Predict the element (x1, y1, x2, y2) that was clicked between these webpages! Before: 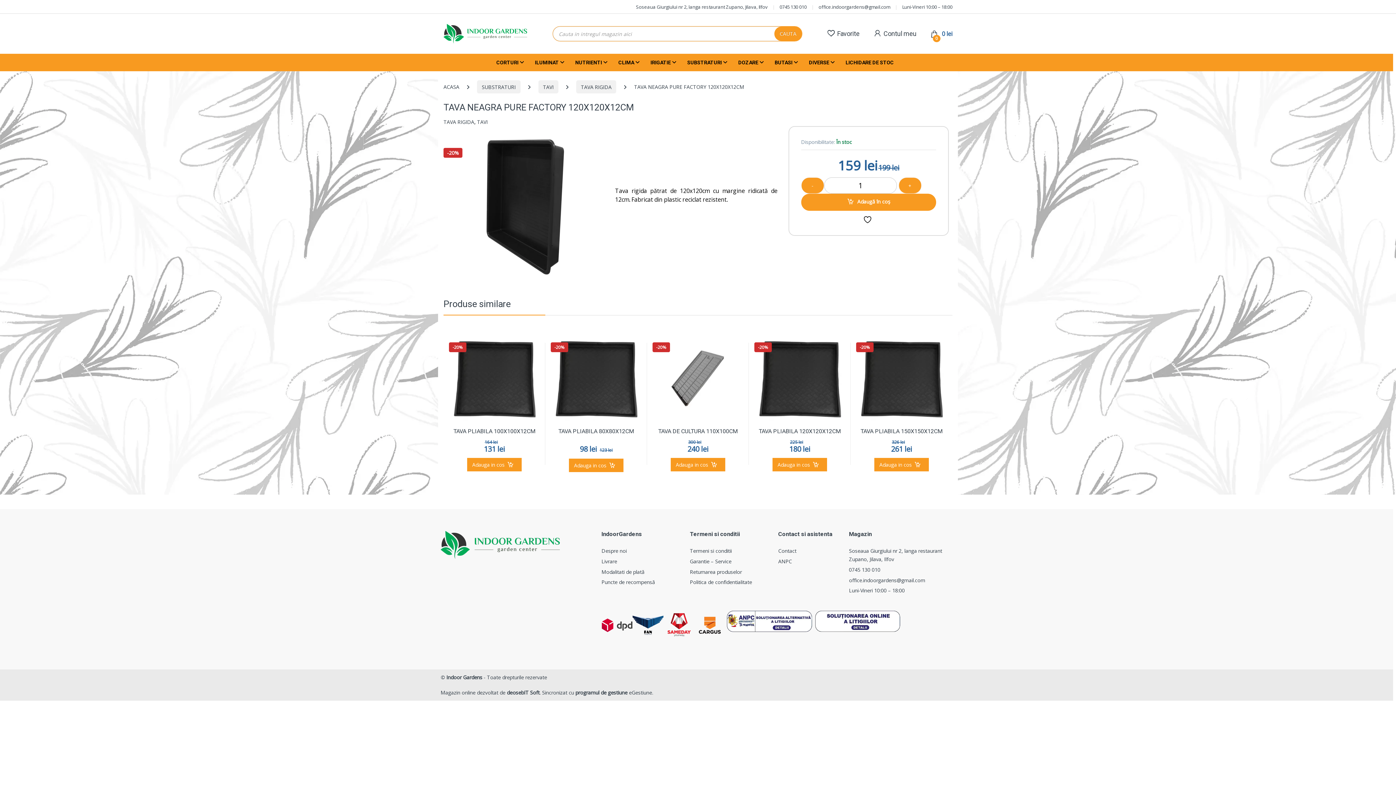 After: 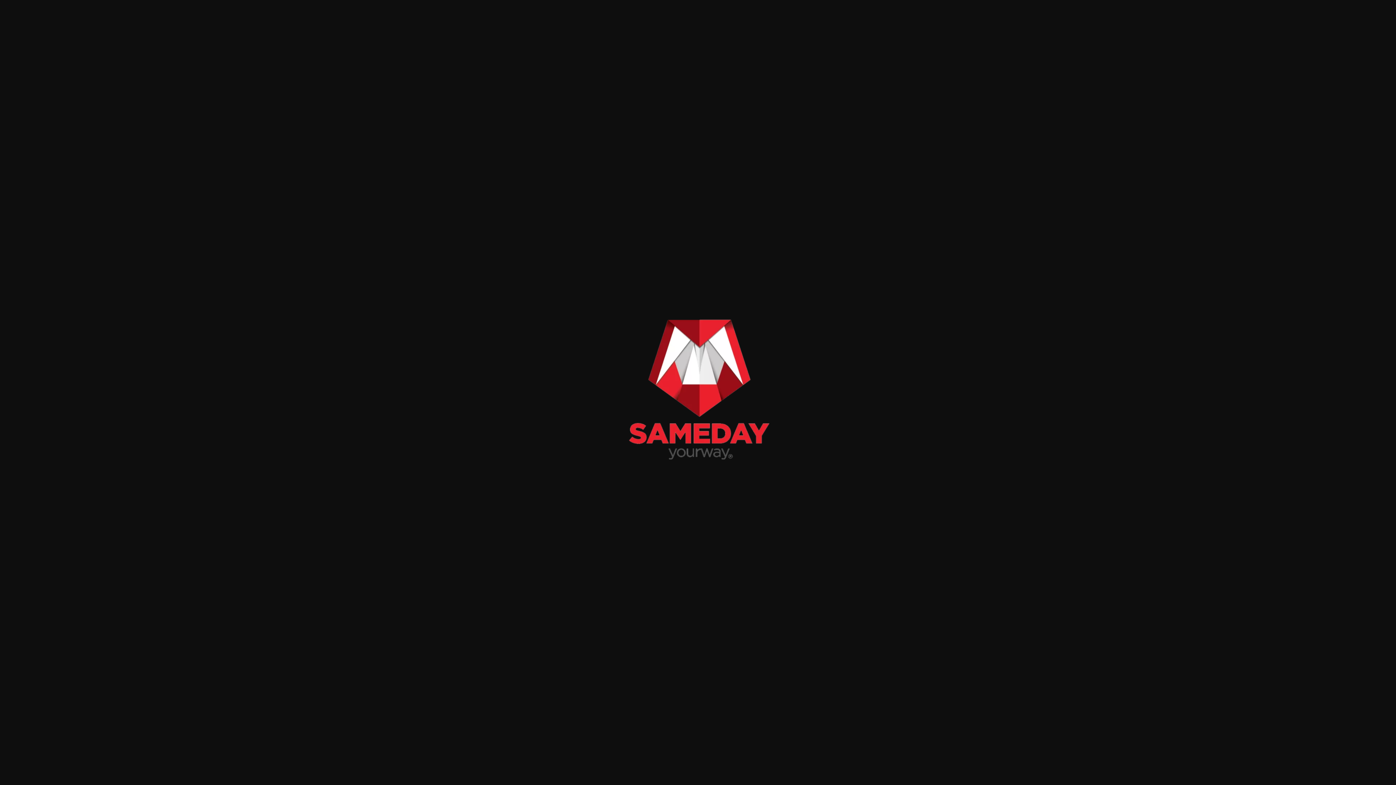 Action: bbox: (663, 621, 694, 628)